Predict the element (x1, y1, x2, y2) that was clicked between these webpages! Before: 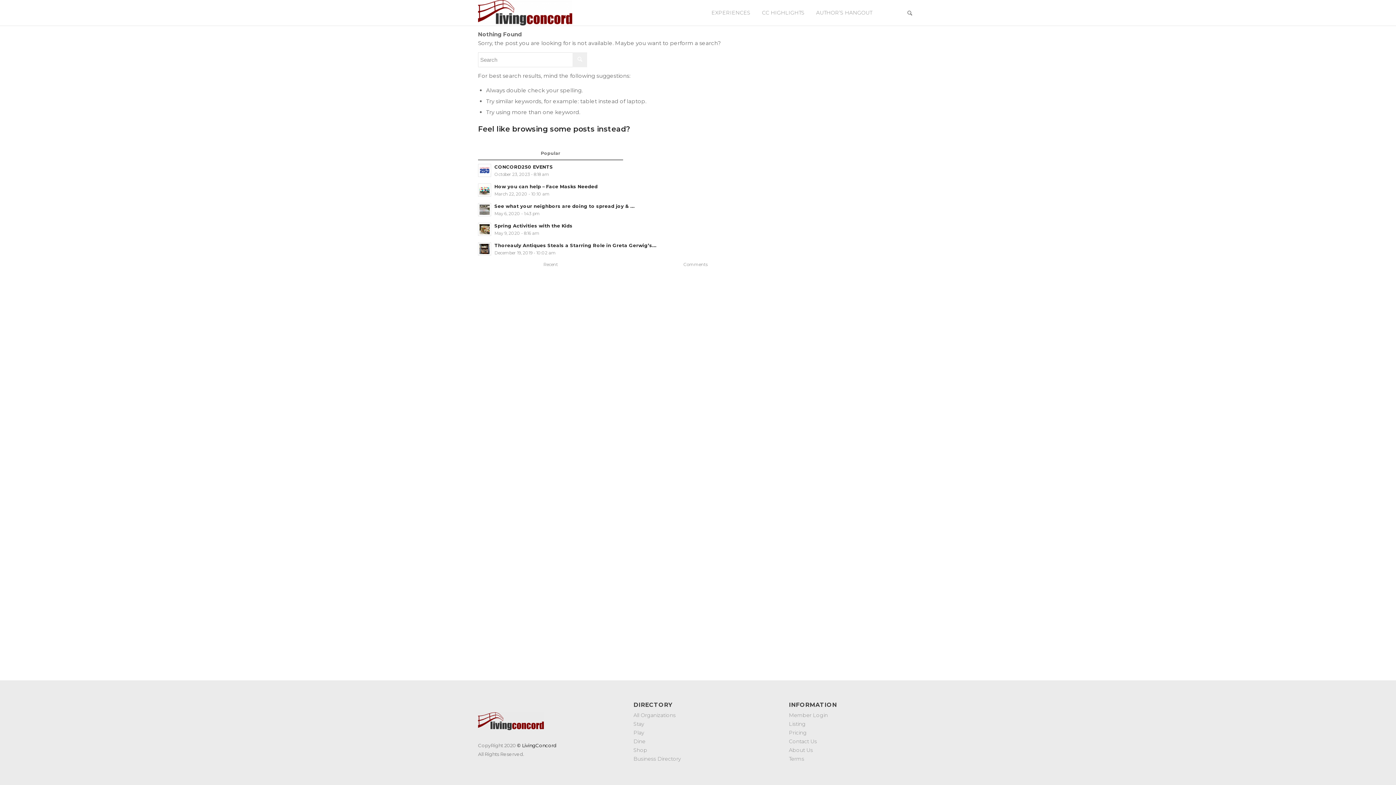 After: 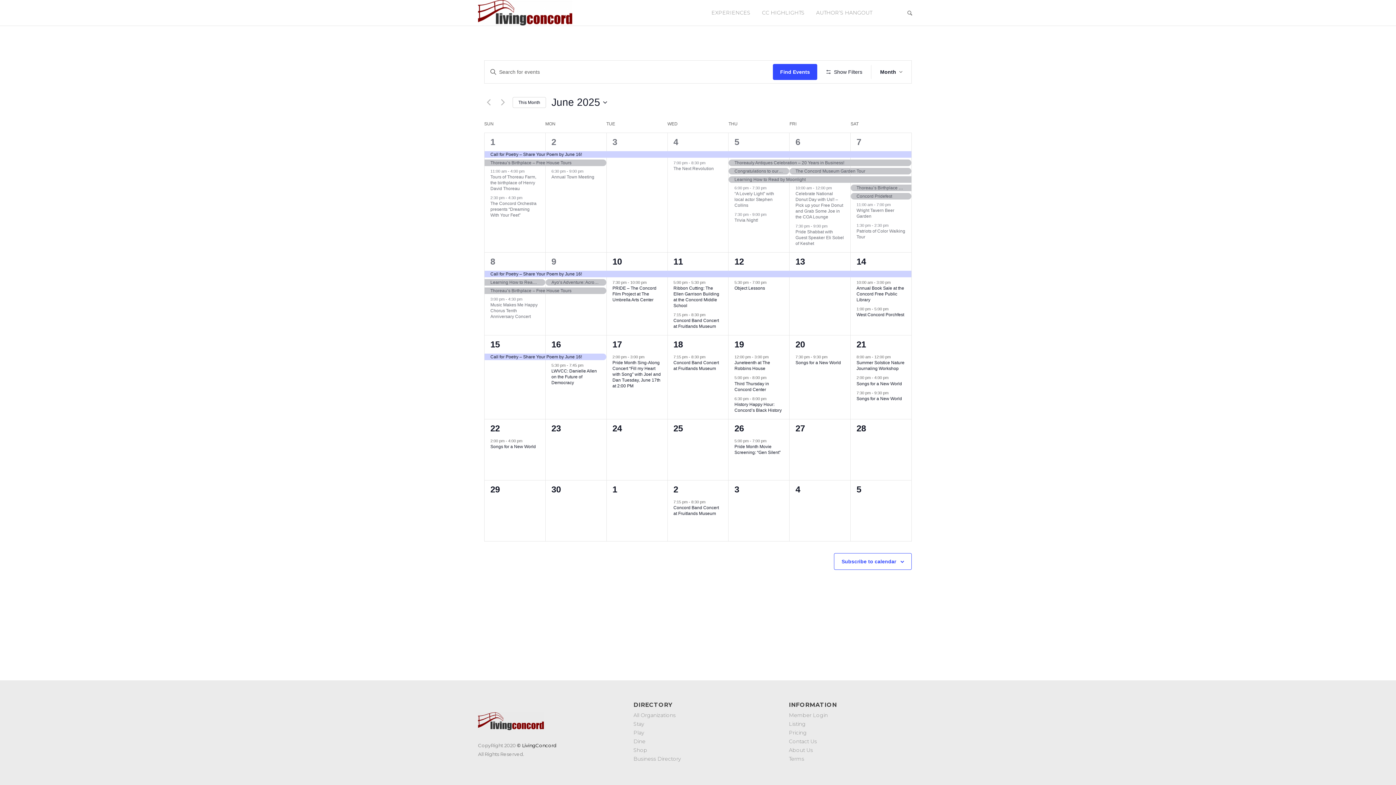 Action: label: EXPERIENCES bbox: (705, 0, 756, 25)